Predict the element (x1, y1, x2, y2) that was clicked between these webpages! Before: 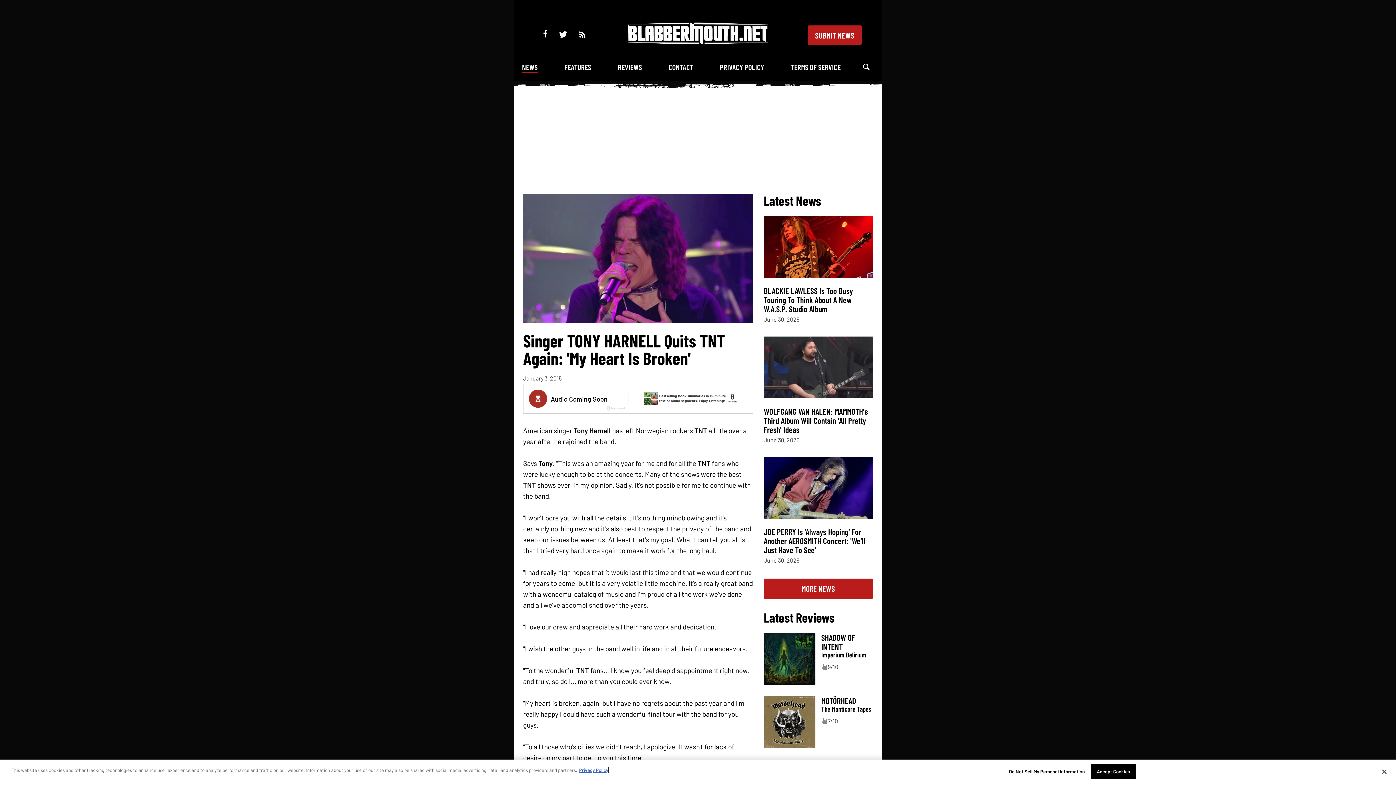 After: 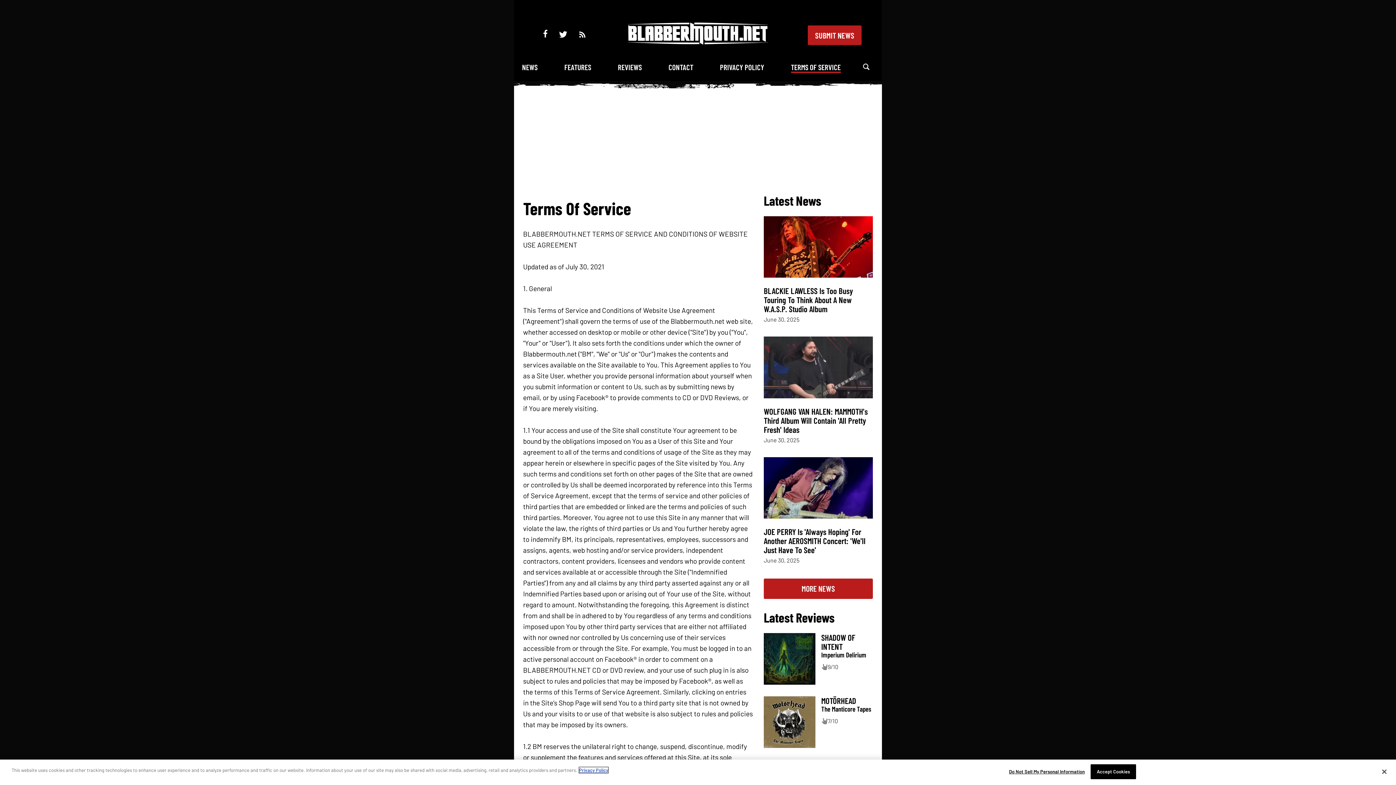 Action: label: TERMS OF SERVICE bbox: (791, 62, 840, 72)